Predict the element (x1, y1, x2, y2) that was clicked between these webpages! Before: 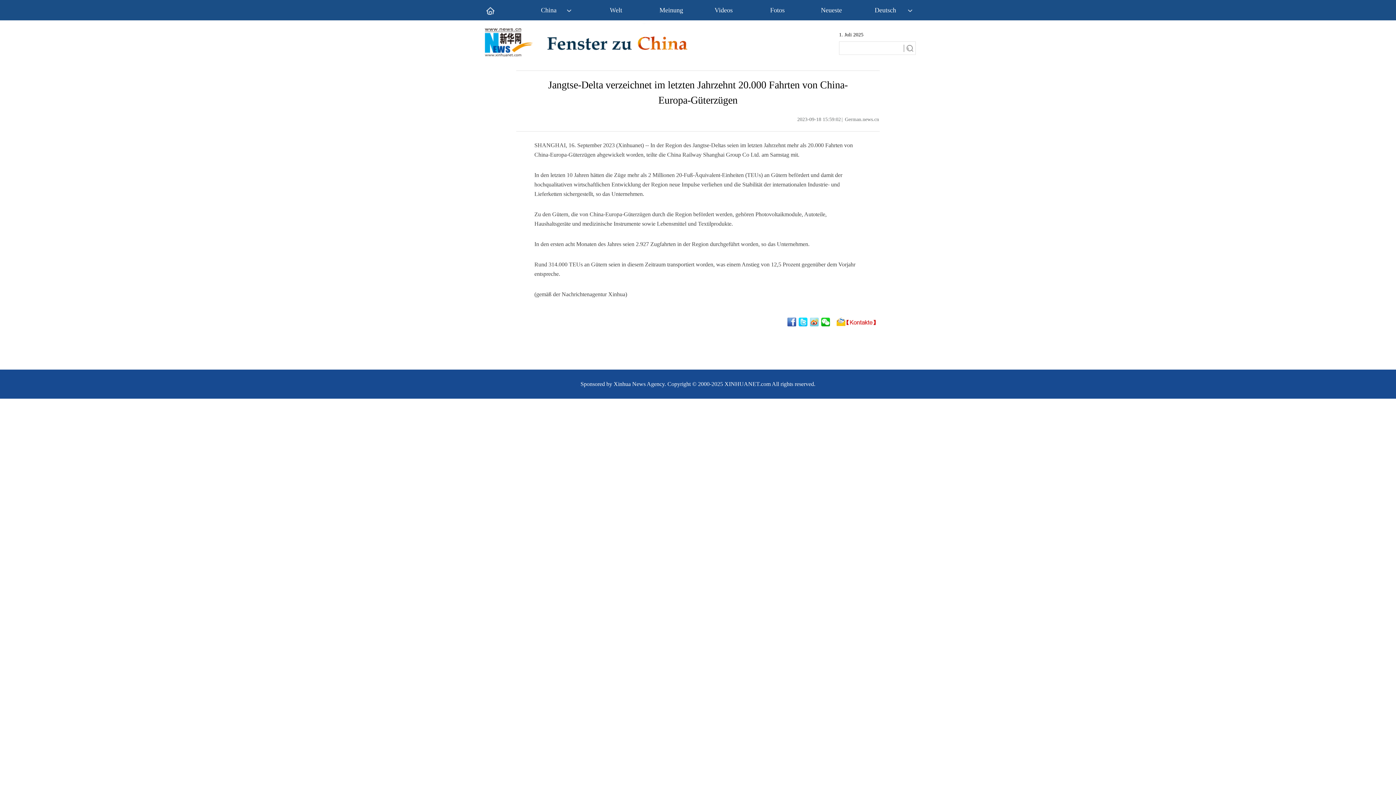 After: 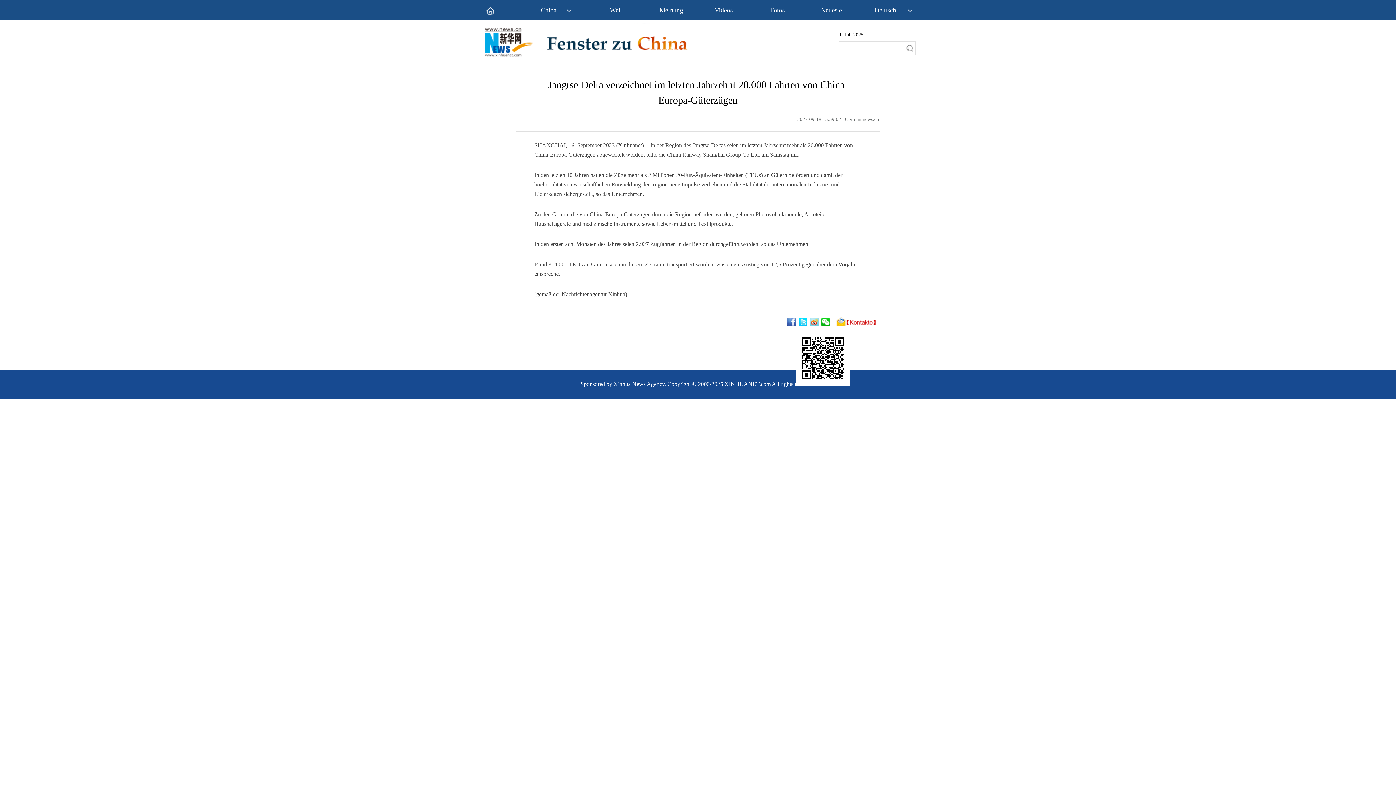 Action: bbox: (821, 317, 831, 326)